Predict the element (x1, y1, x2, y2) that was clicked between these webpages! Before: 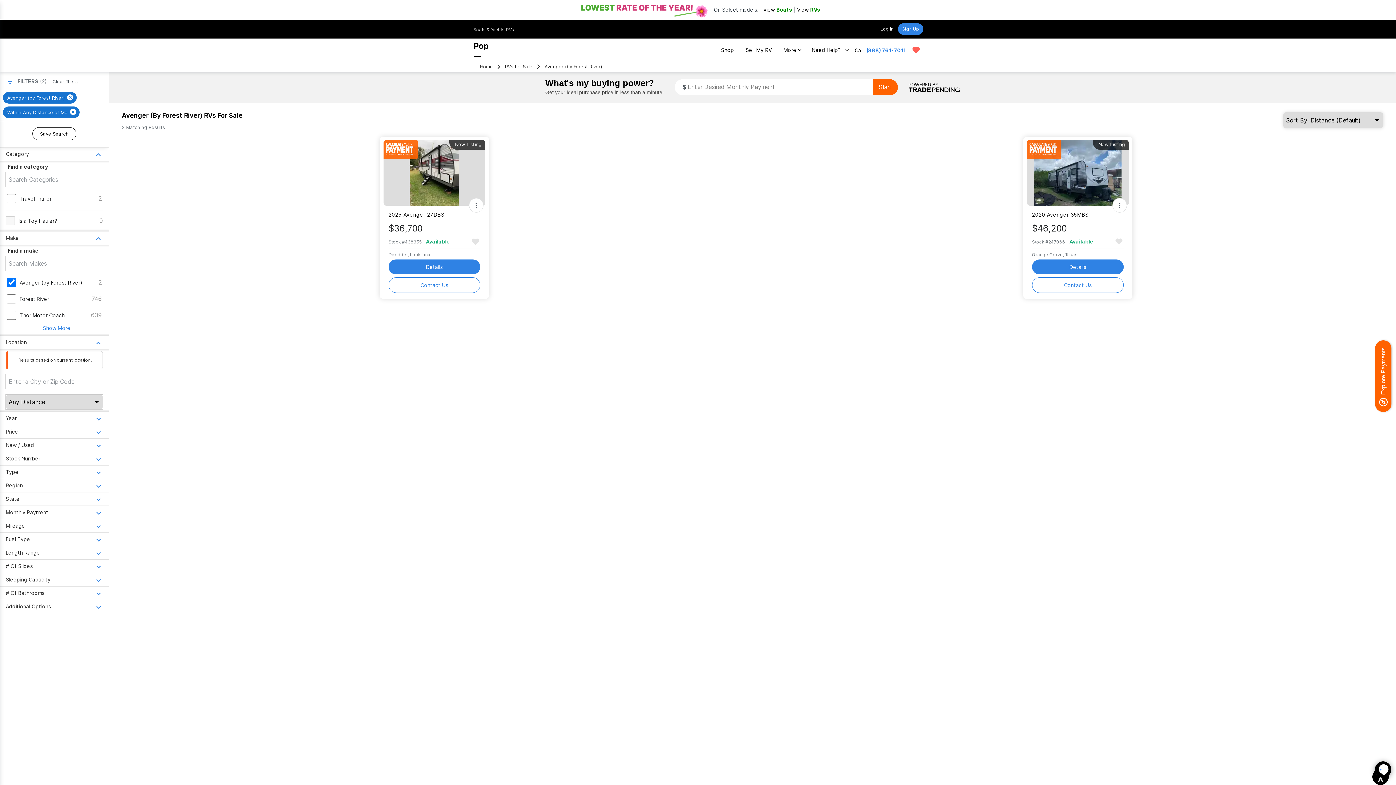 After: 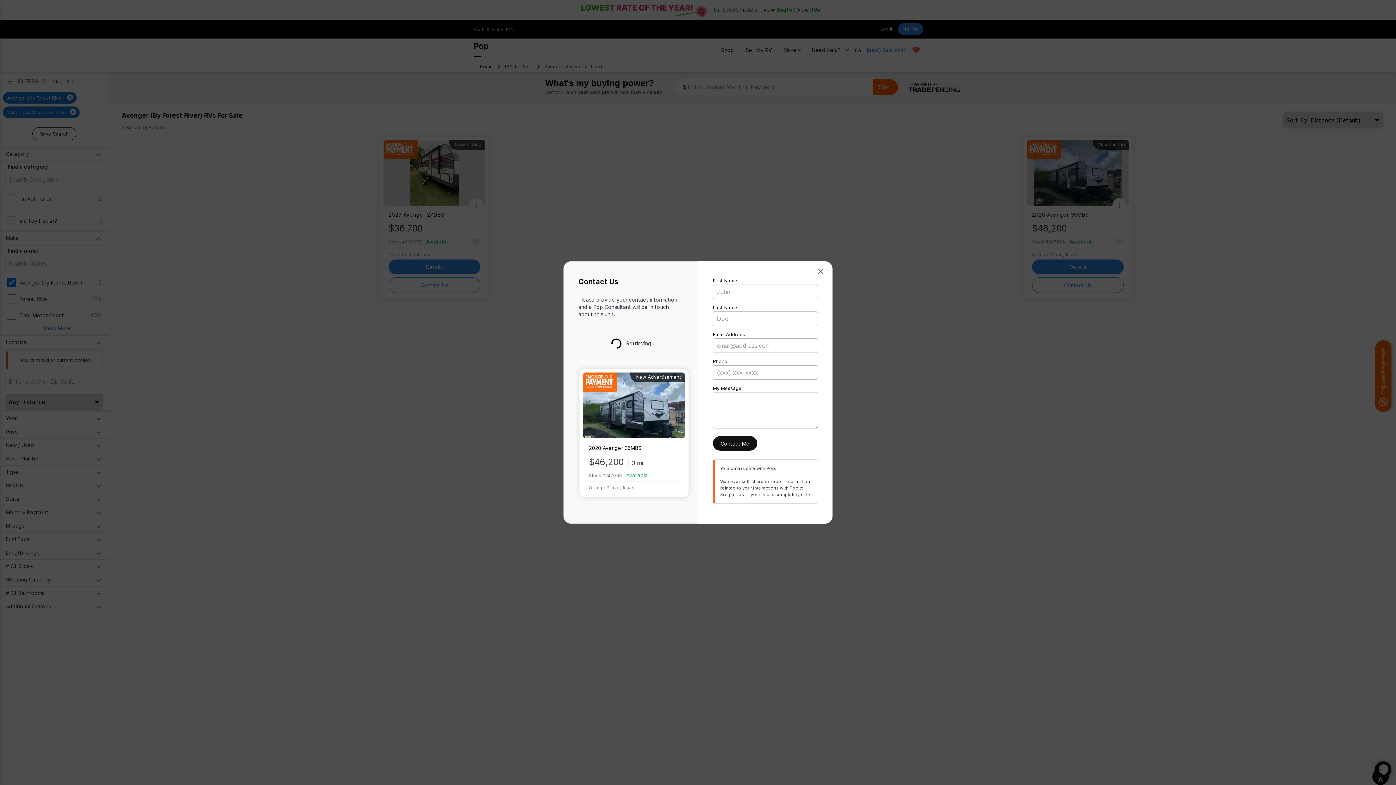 Action: bbox: (1032, 277, 1123, 293) label: Contact Us